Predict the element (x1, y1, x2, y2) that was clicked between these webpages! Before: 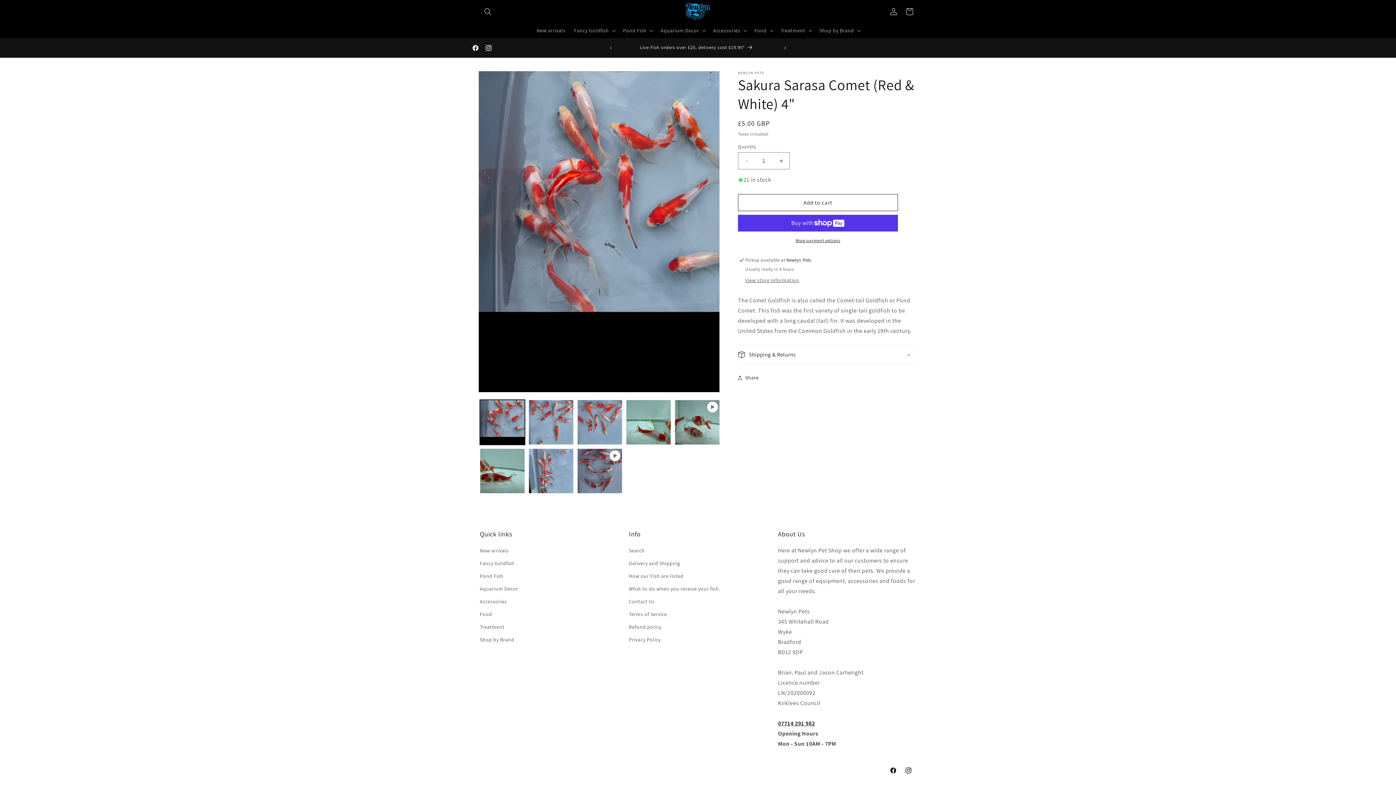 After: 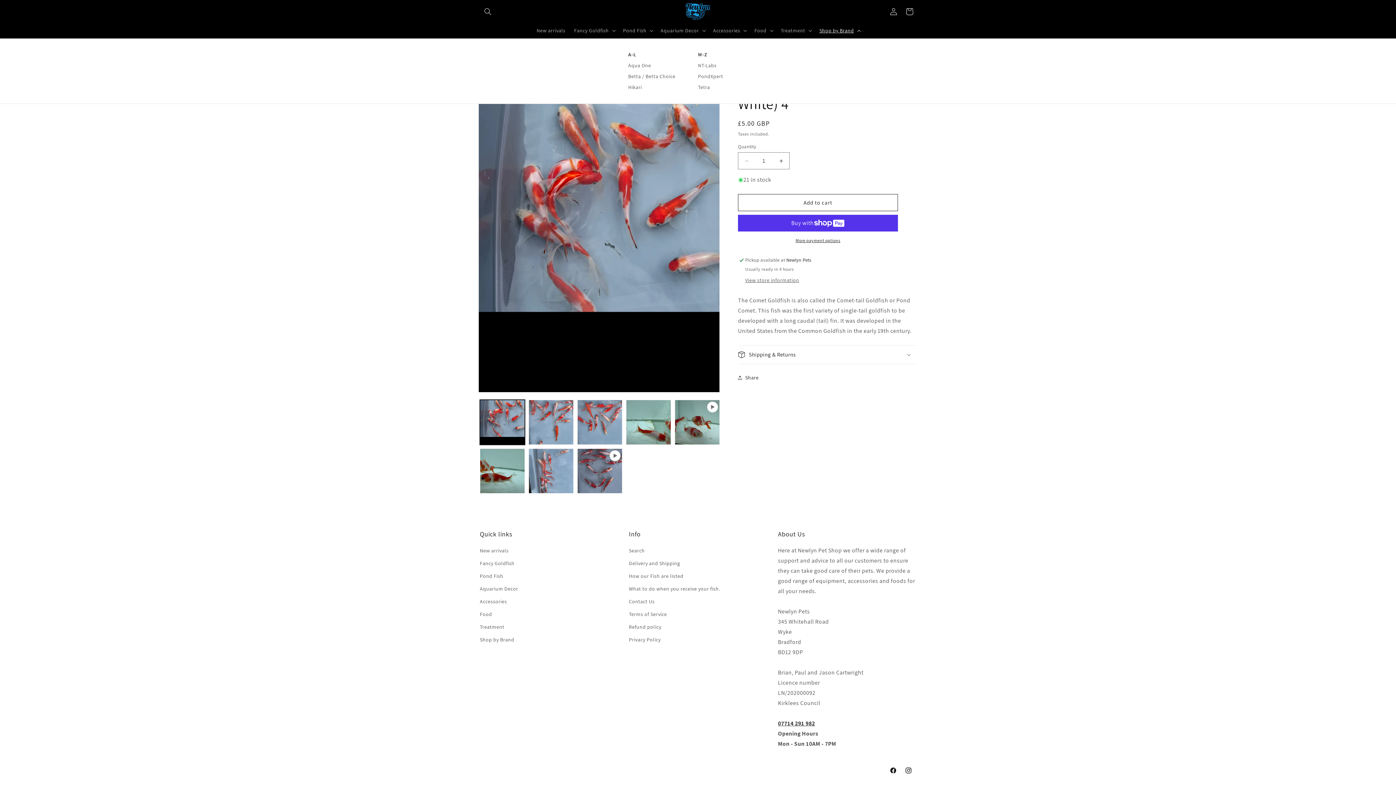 Action: label: Shop by Brand bbox: (815, 22, 863, 38)